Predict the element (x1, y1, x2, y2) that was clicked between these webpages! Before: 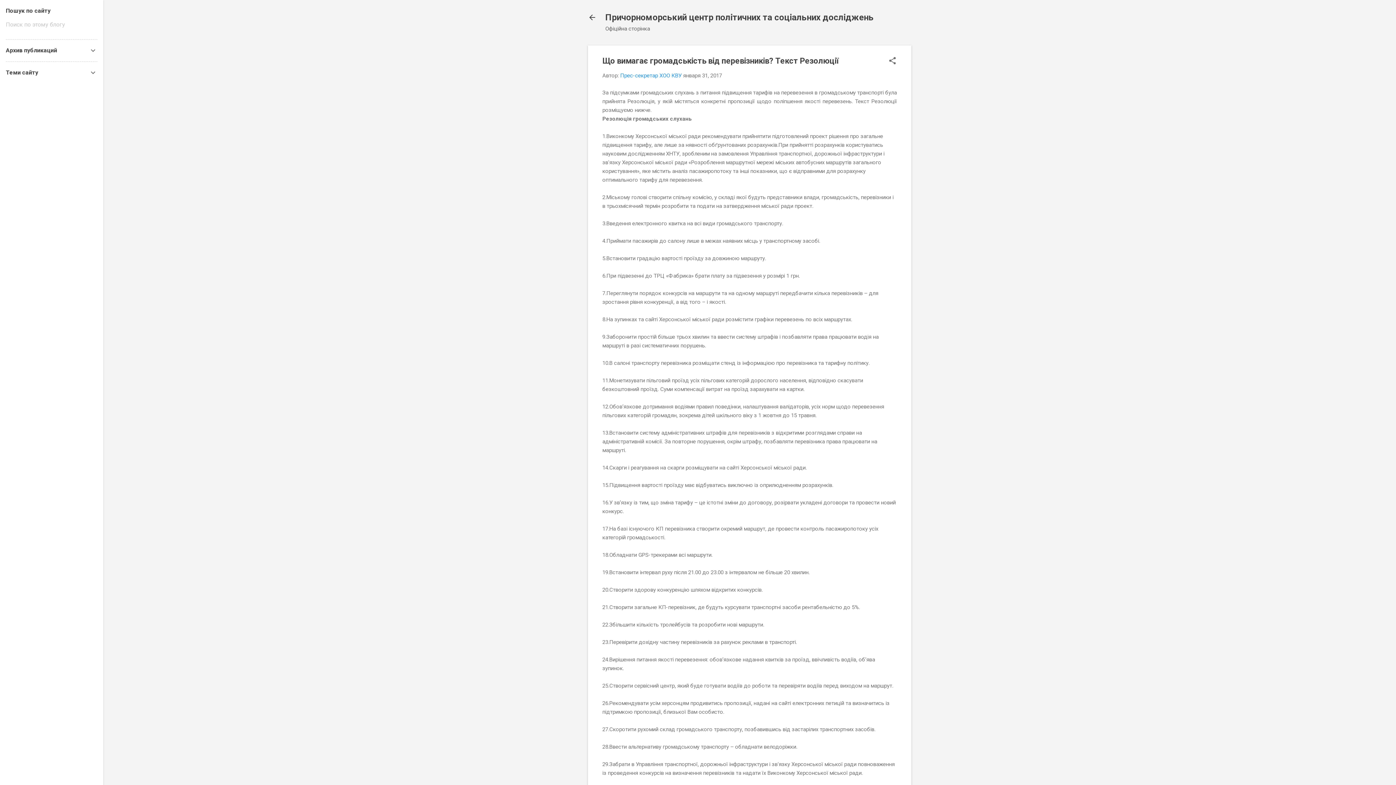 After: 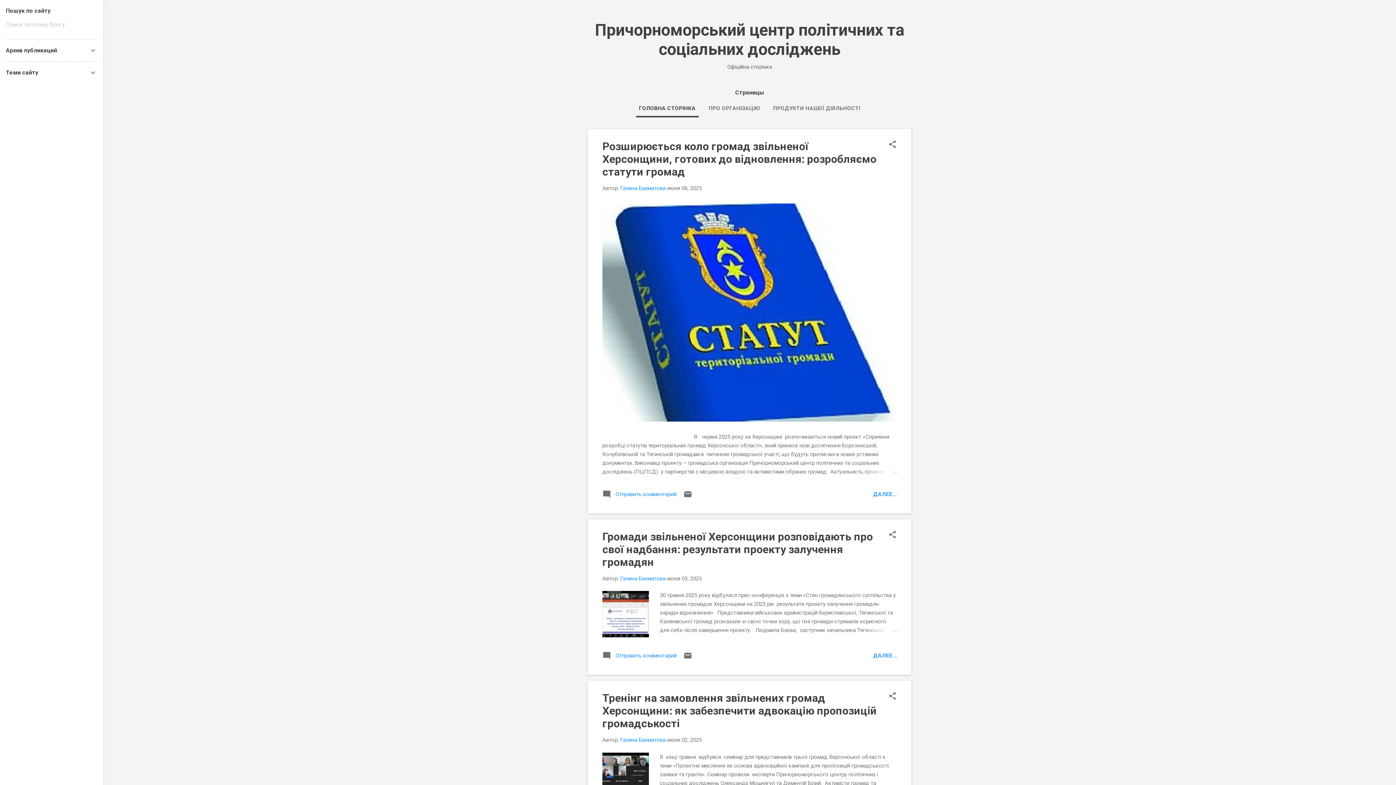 Action: bbox: (583, 8, 601, 26)